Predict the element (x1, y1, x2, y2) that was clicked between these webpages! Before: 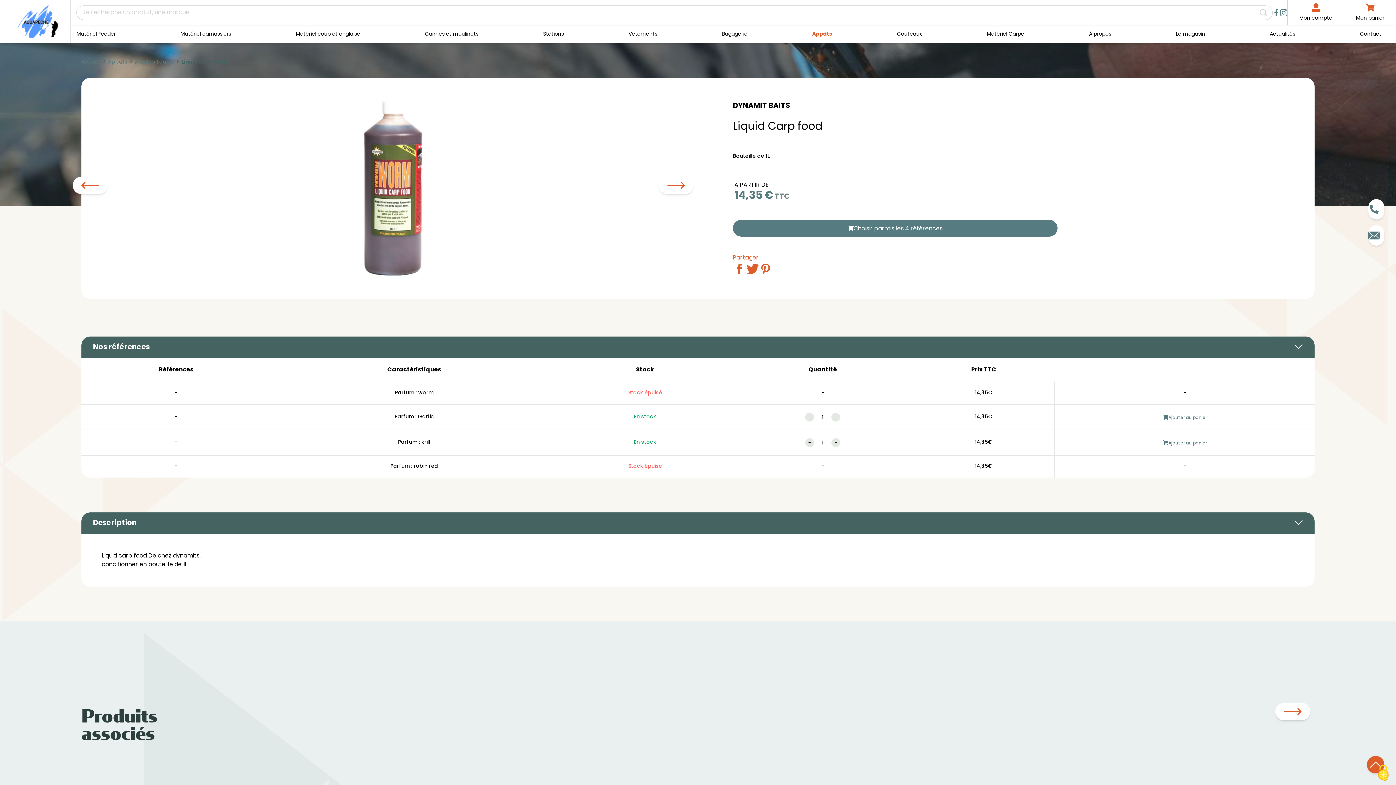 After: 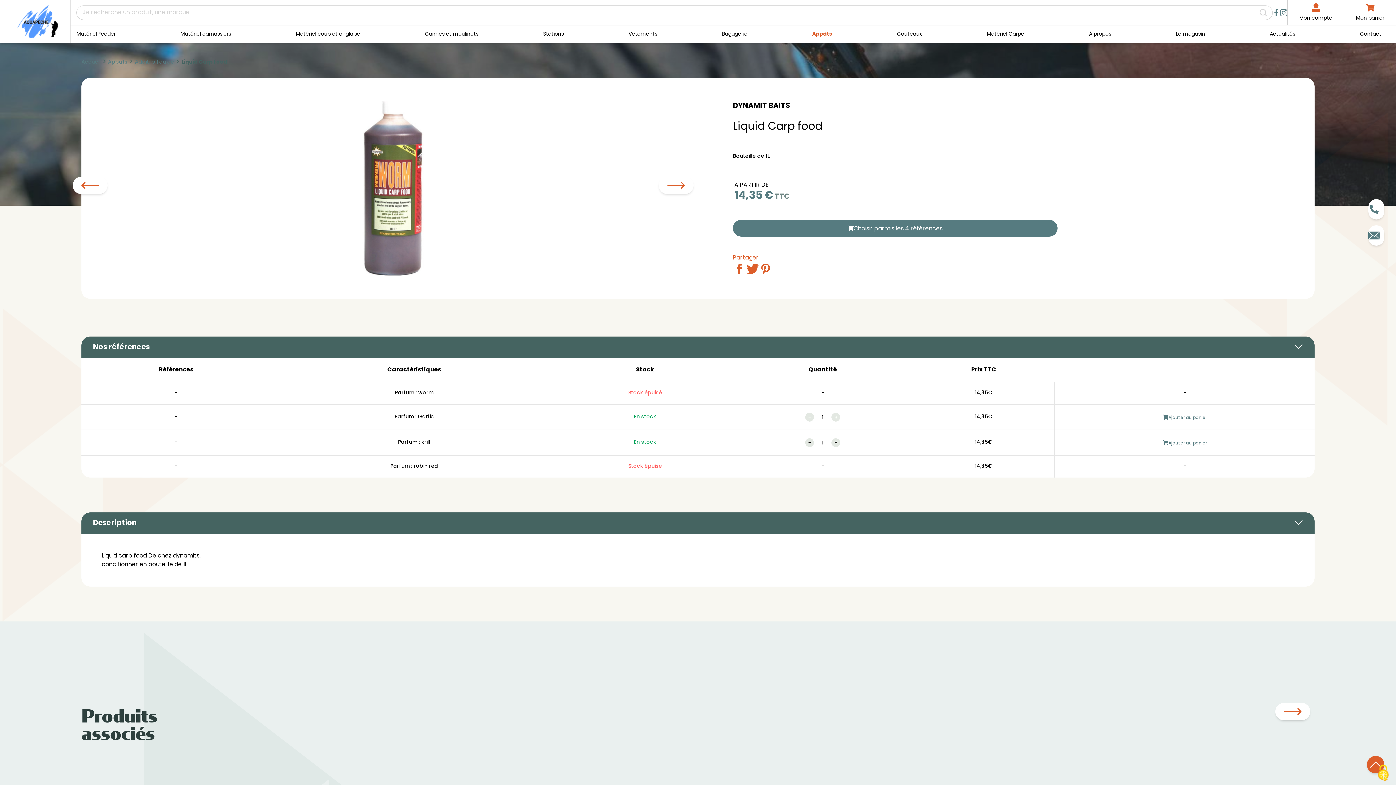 Action: bbox: (1280, 9, 1287, 16)